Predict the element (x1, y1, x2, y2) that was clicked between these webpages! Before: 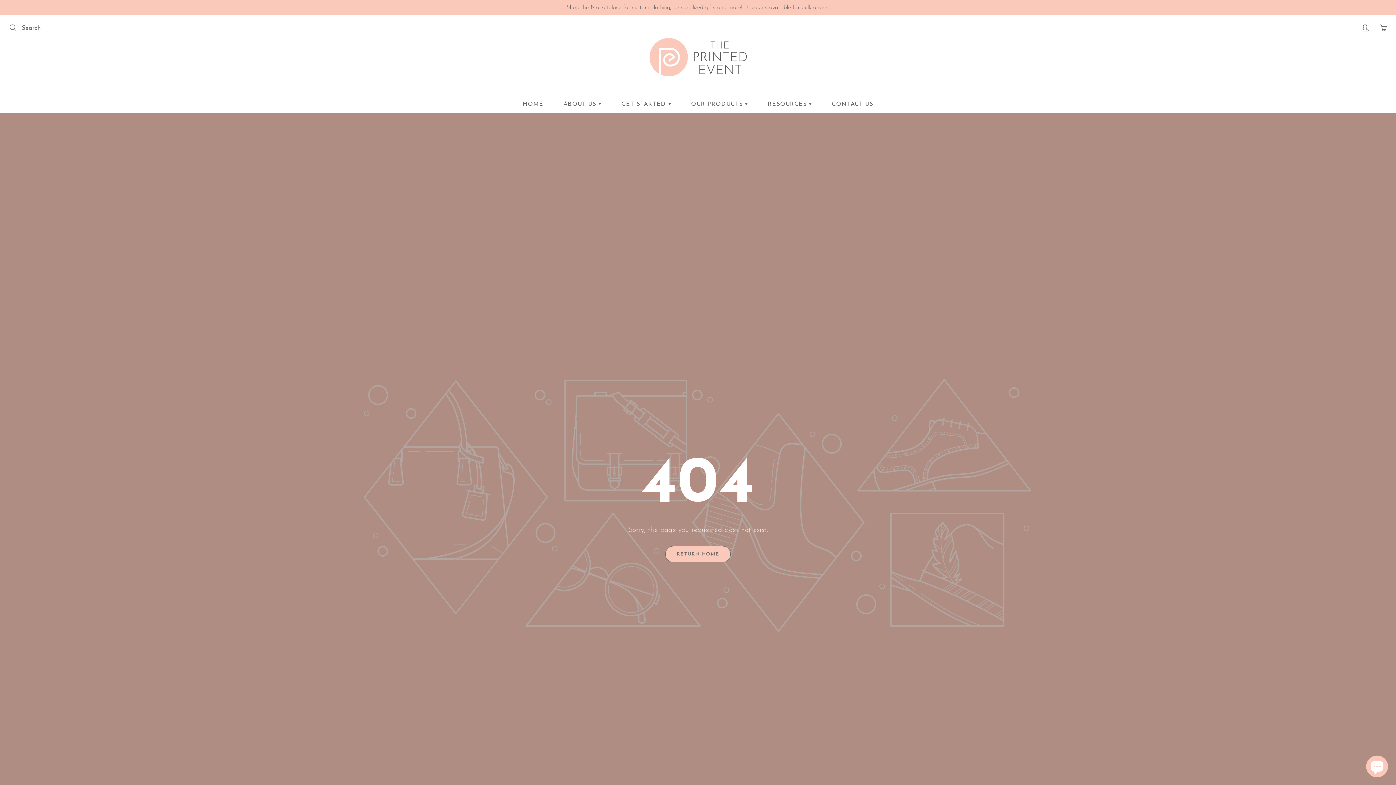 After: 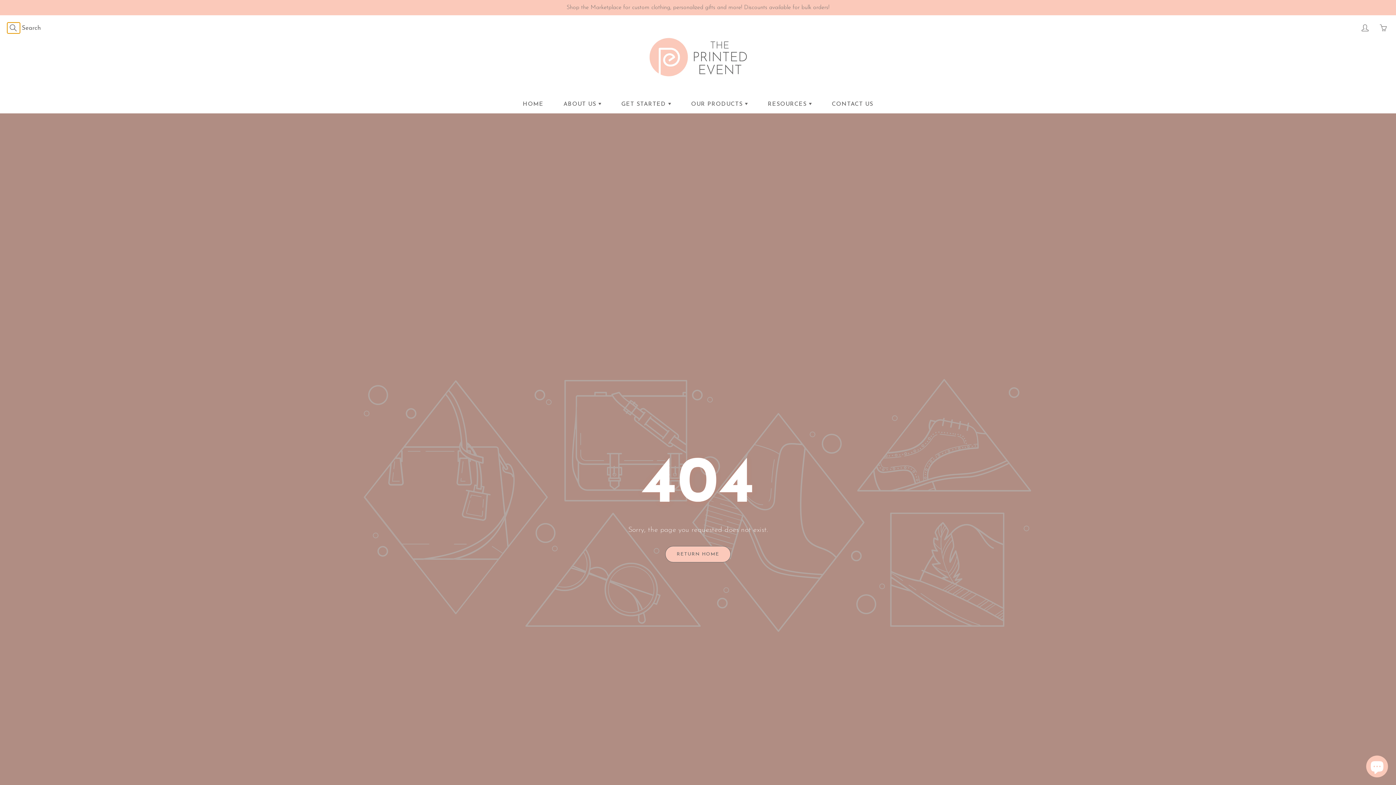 Action: bbox: (7, 22, 20, 33) label: Search